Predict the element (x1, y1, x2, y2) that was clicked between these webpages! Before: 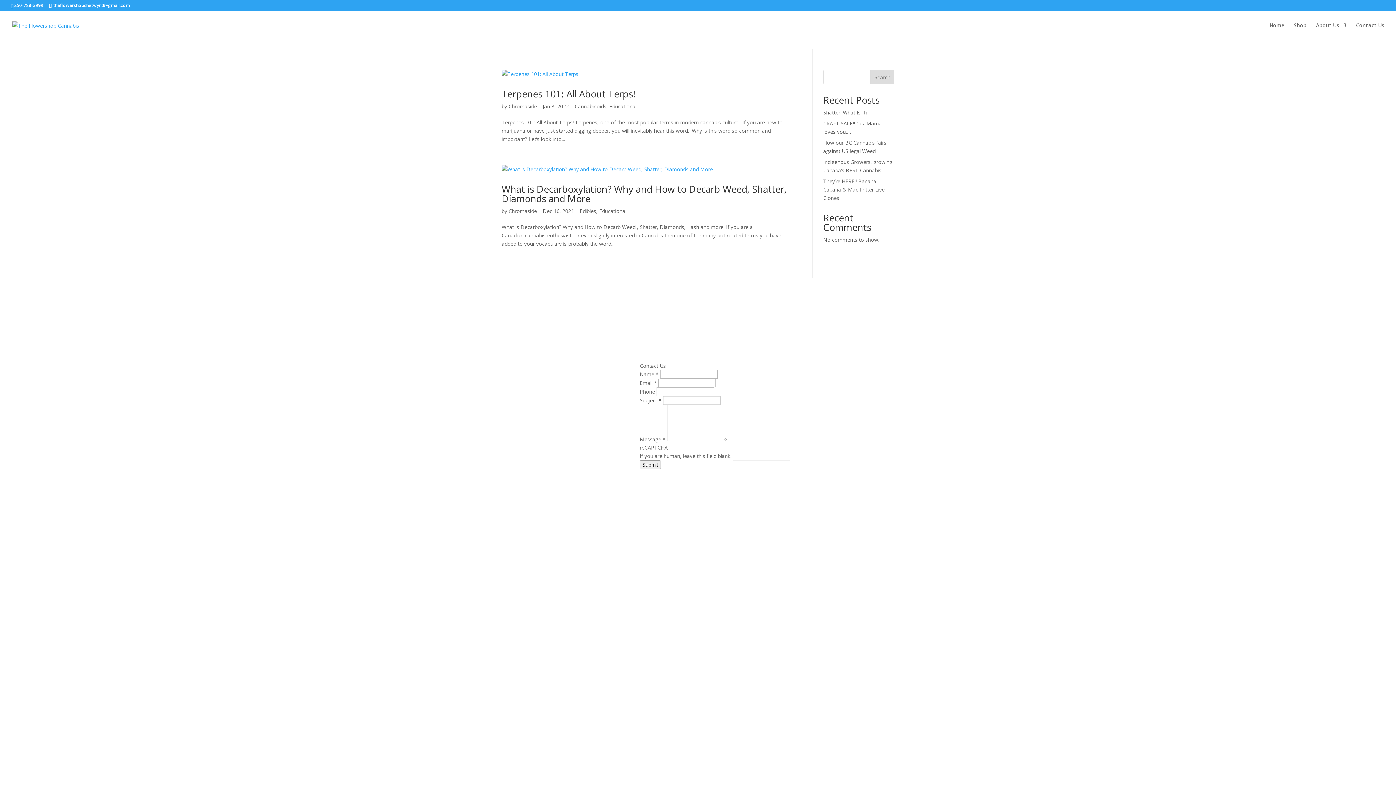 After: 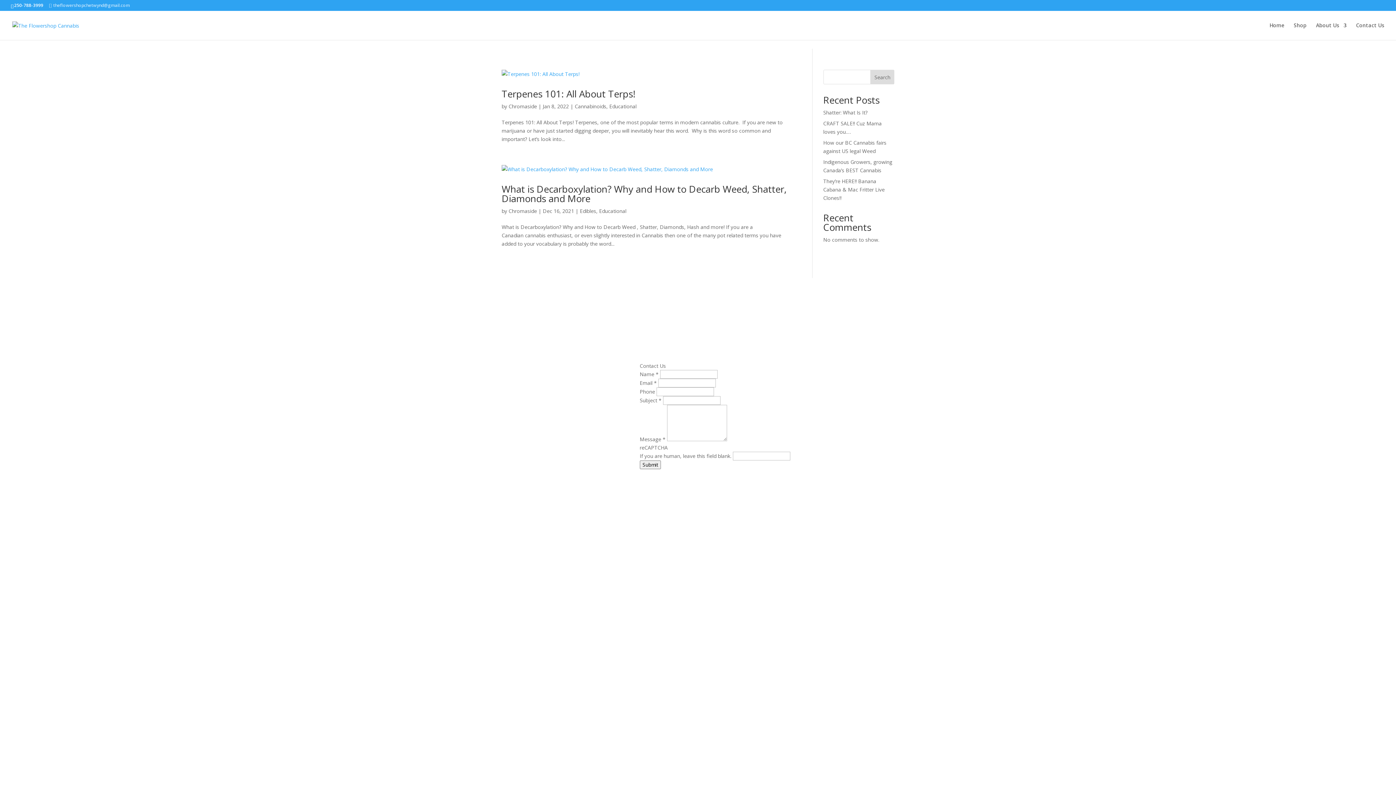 Action: bbox: (49, 2, 129, 8) label: theflowershopchetwynd@gmail.com